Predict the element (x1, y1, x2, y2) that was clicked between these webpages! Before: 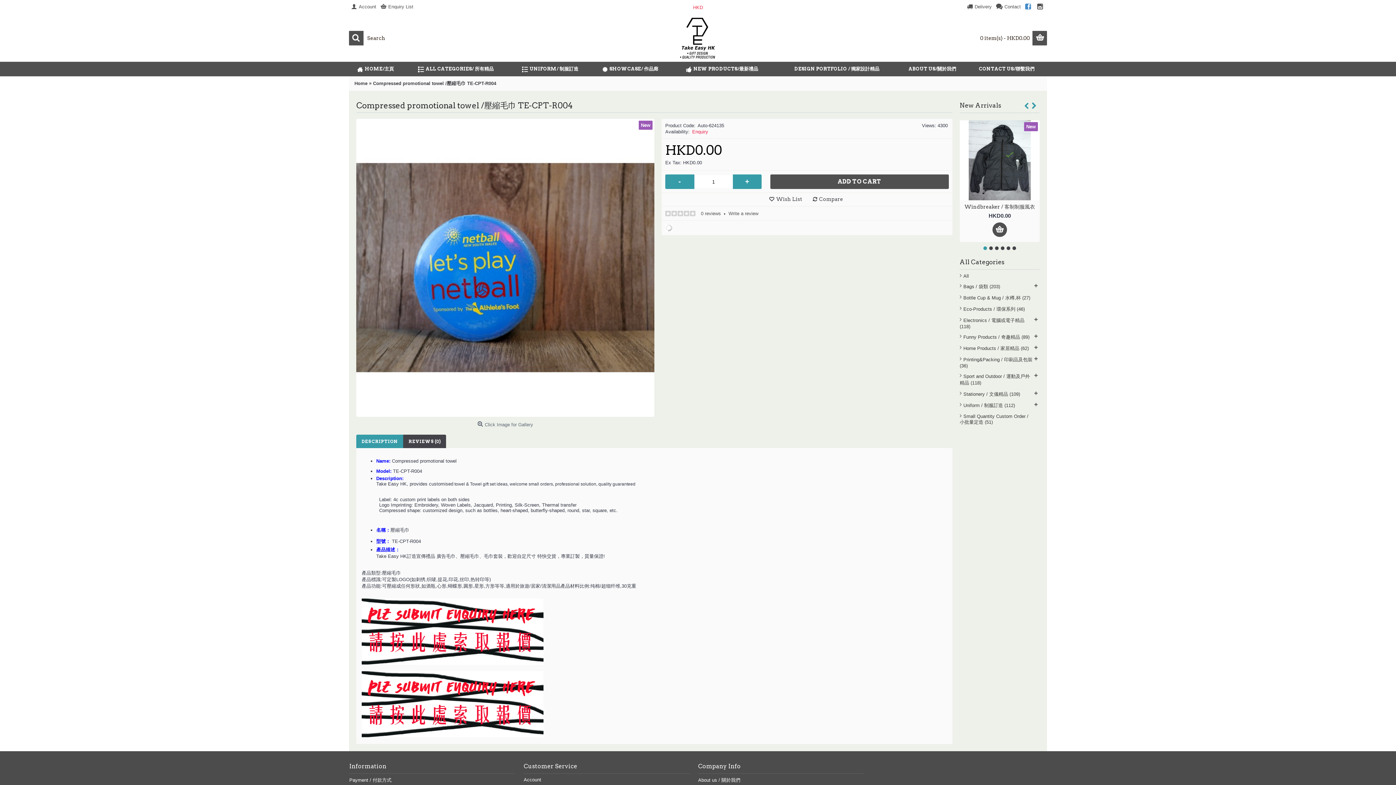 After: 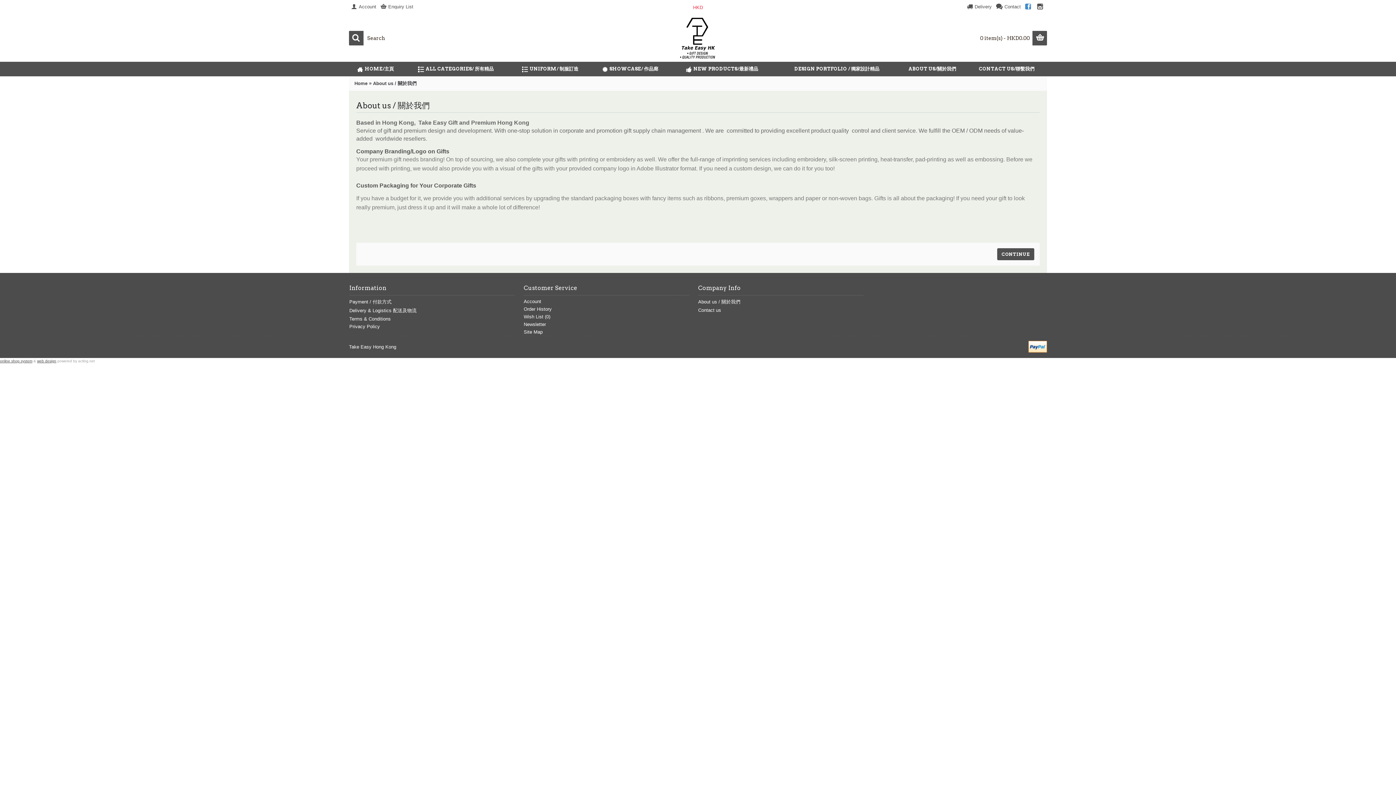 Action: label: ABOUT US/關於我們 bbox: (898, 61, 966, 76)